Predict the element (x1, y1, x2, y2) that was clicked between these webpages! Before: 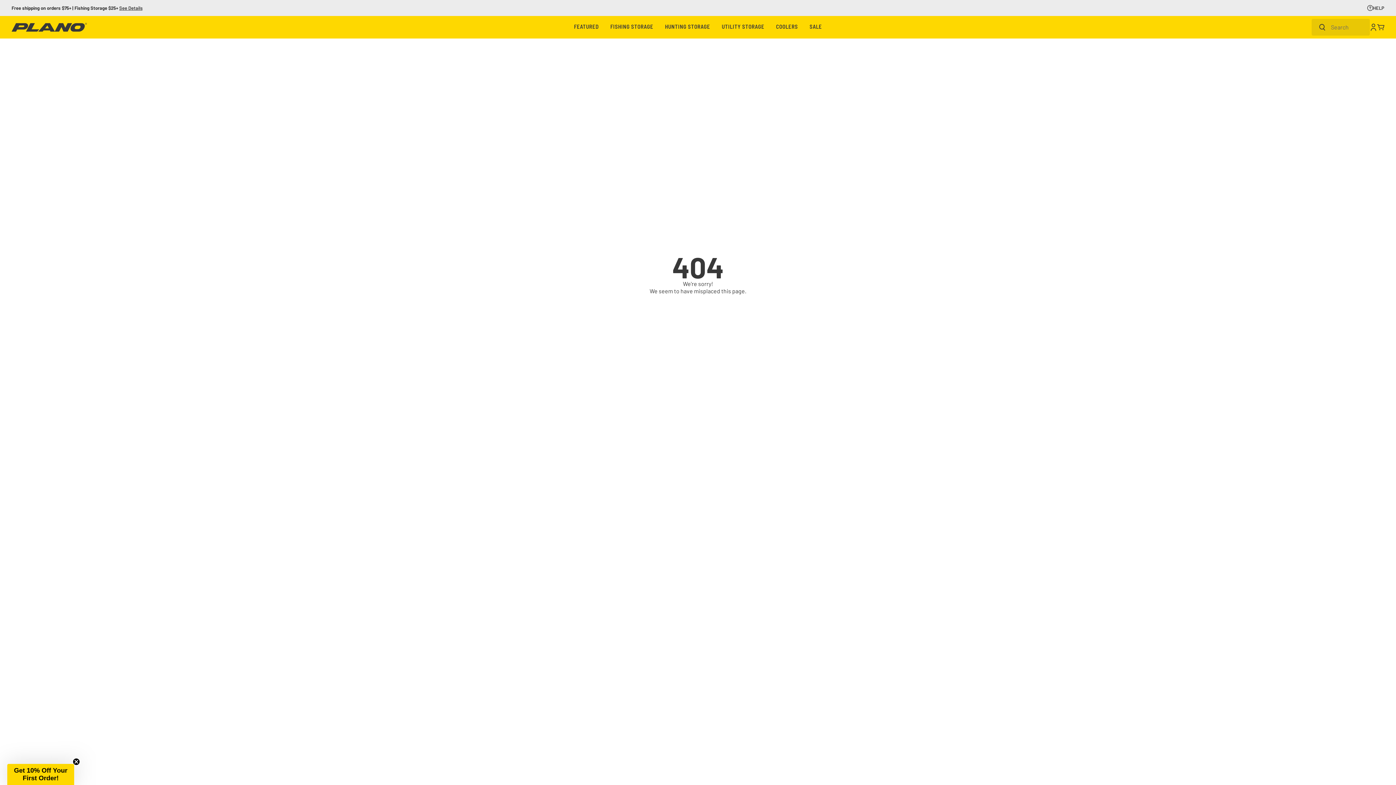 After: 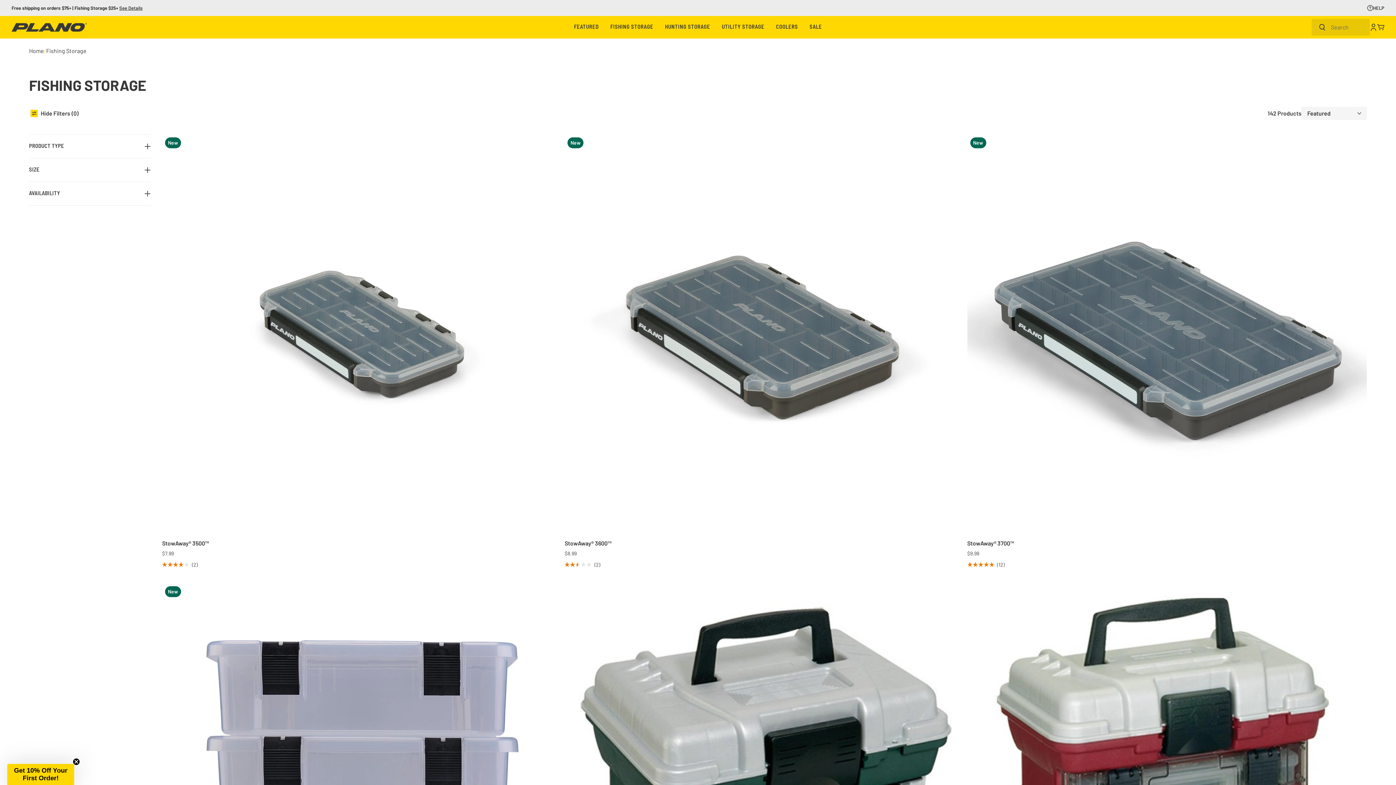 Action: label: FISHING STORAGE bbox: (610, 16, 653, 38)